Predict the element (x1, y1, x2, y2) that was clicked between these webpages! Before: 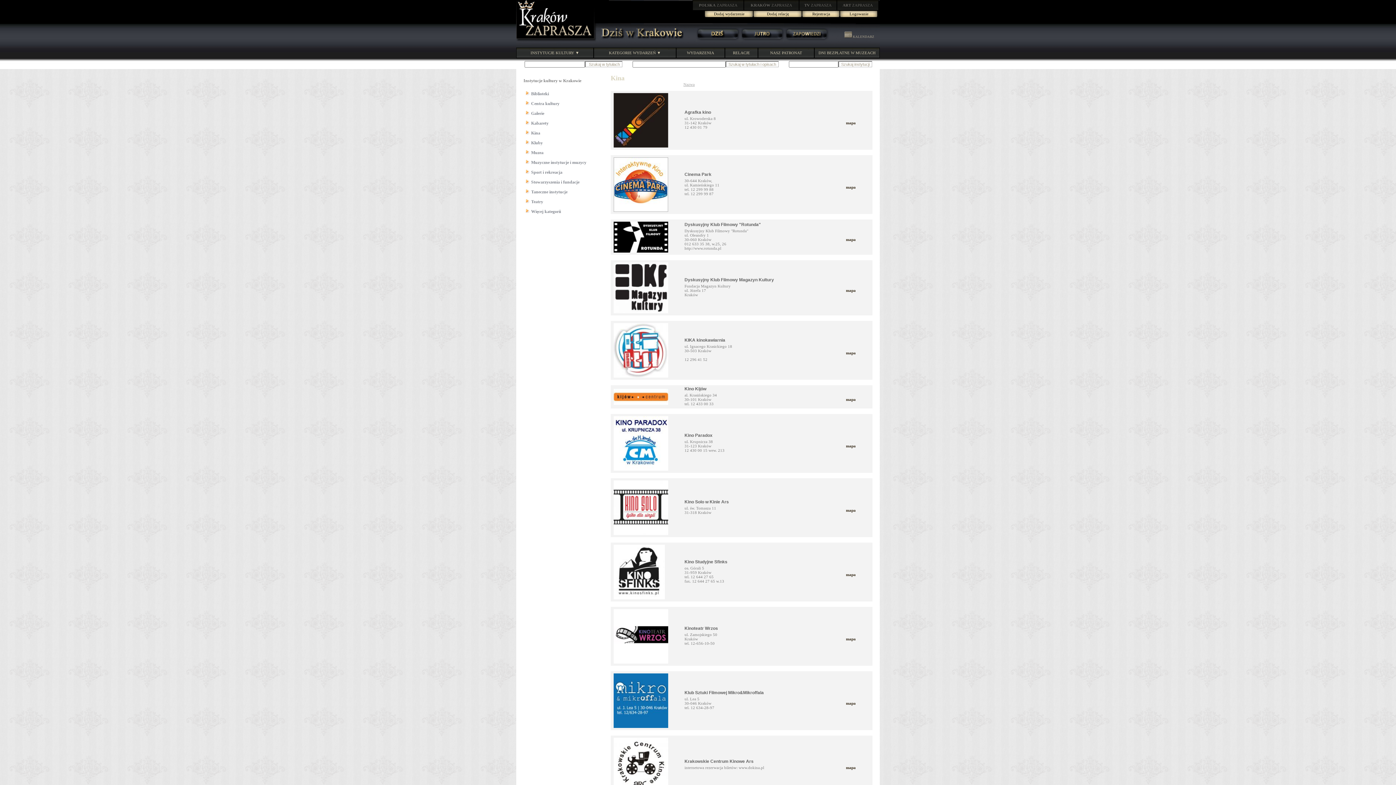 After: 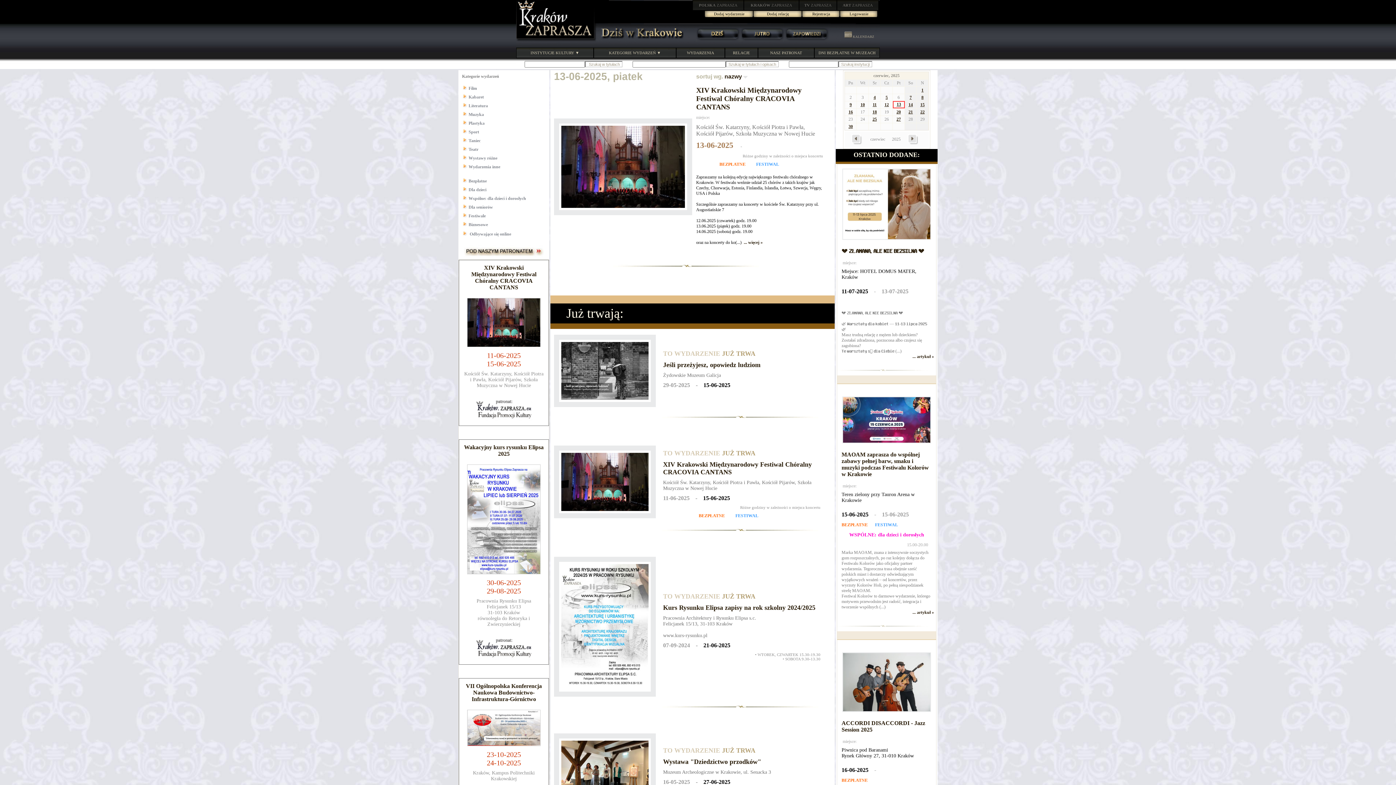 Action: bbox: (844, 34, 874, 38) label:  KALENDARZ